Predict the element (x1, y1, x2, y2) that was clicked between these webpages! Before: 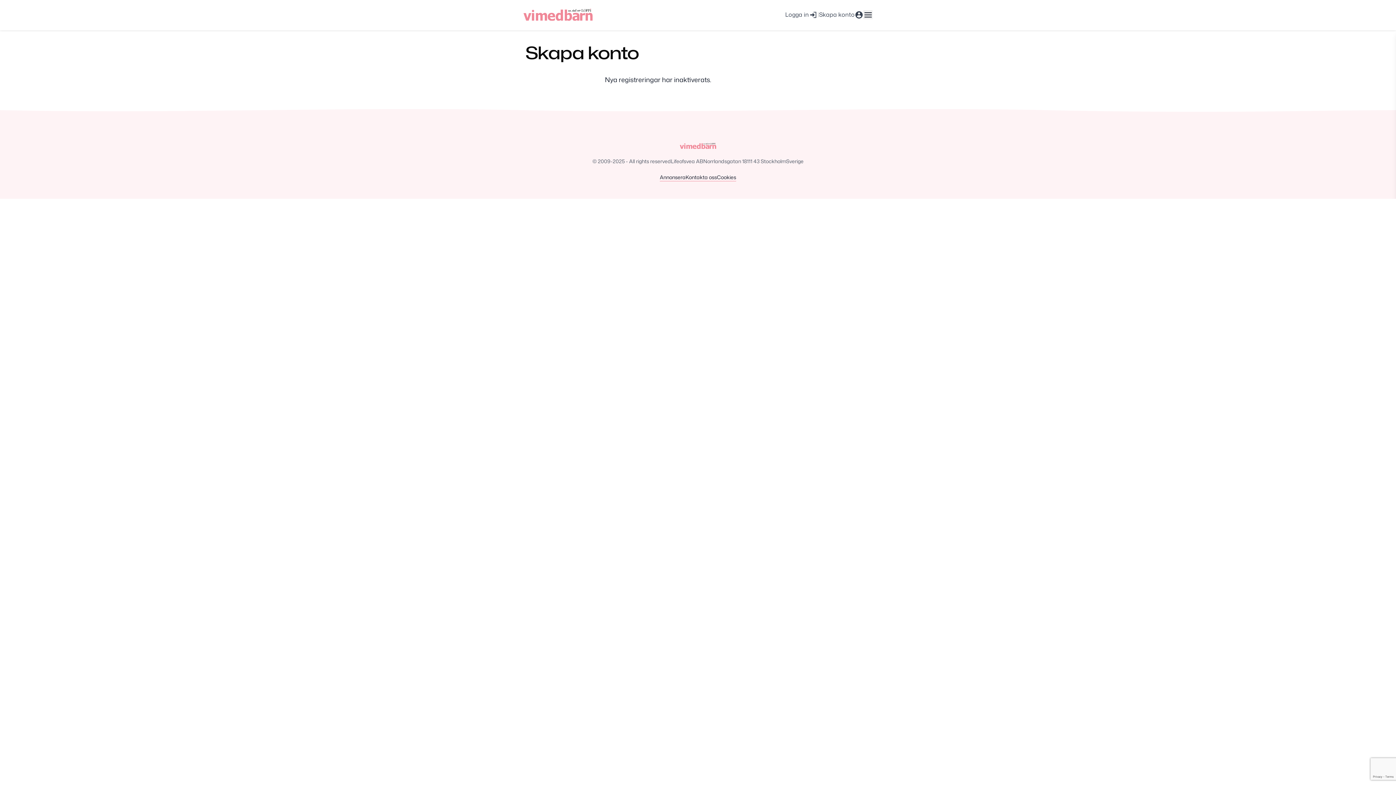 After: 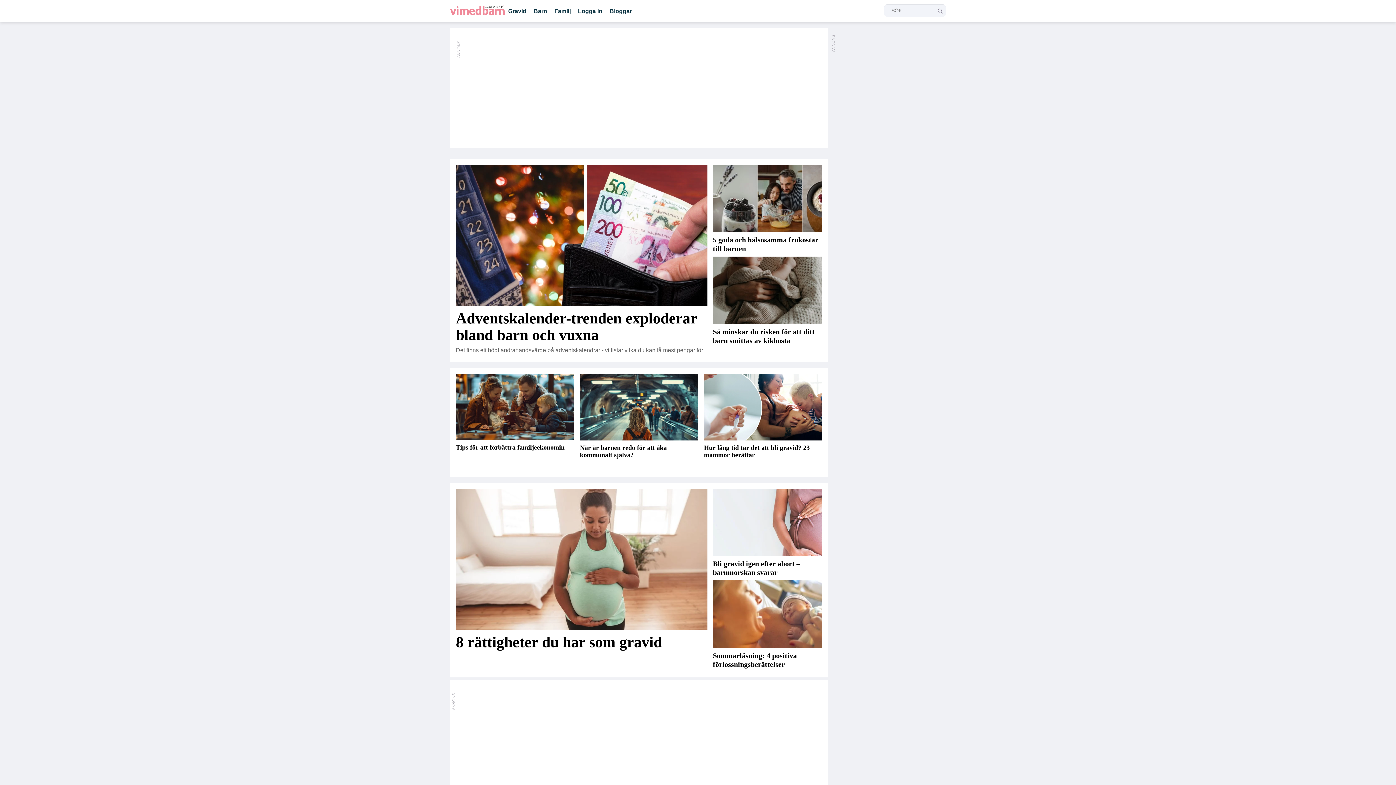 Action: bbox: (680, 142, 716, 149)